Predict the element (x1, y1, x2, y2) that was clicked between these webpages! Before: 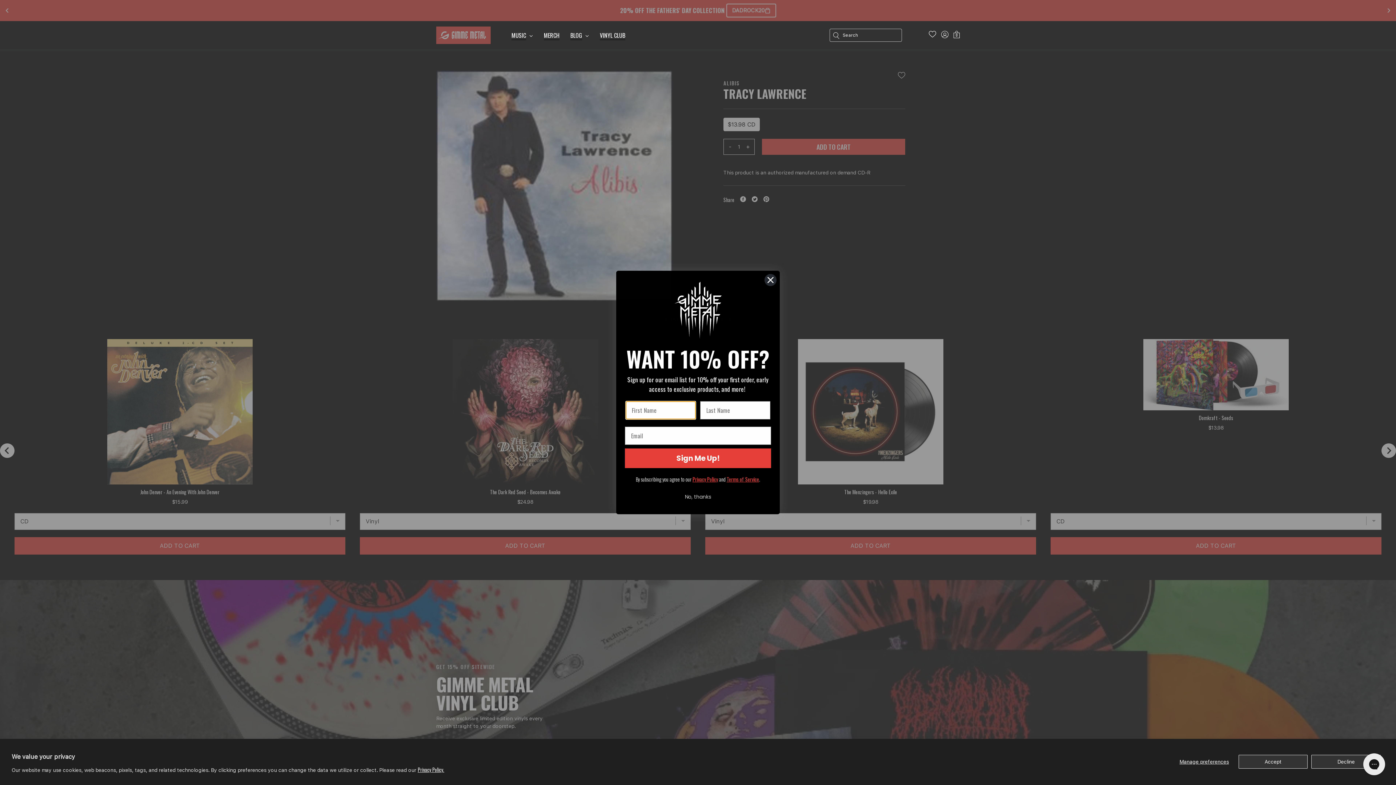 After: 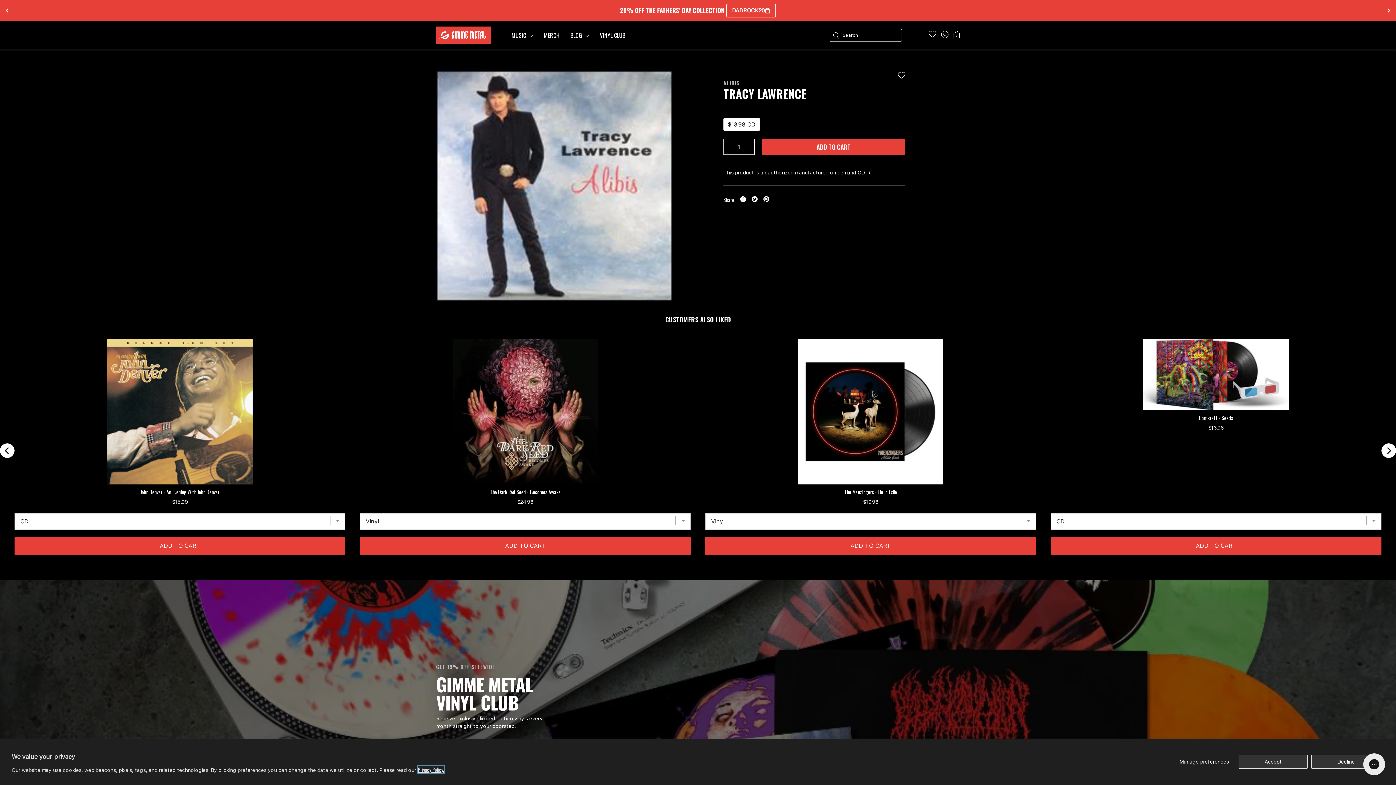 Action: label: Privacy Policy. bbox: (417, 766, 444, 773)